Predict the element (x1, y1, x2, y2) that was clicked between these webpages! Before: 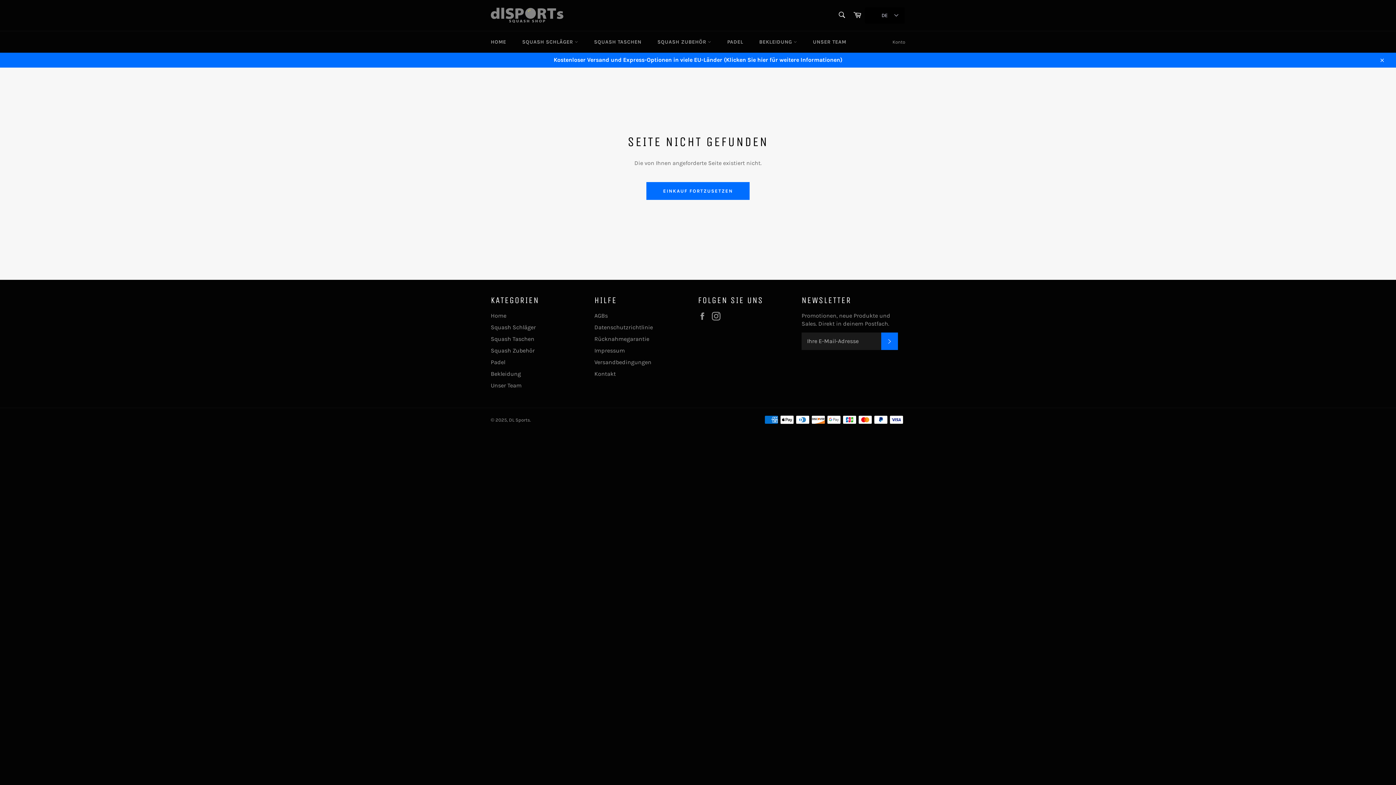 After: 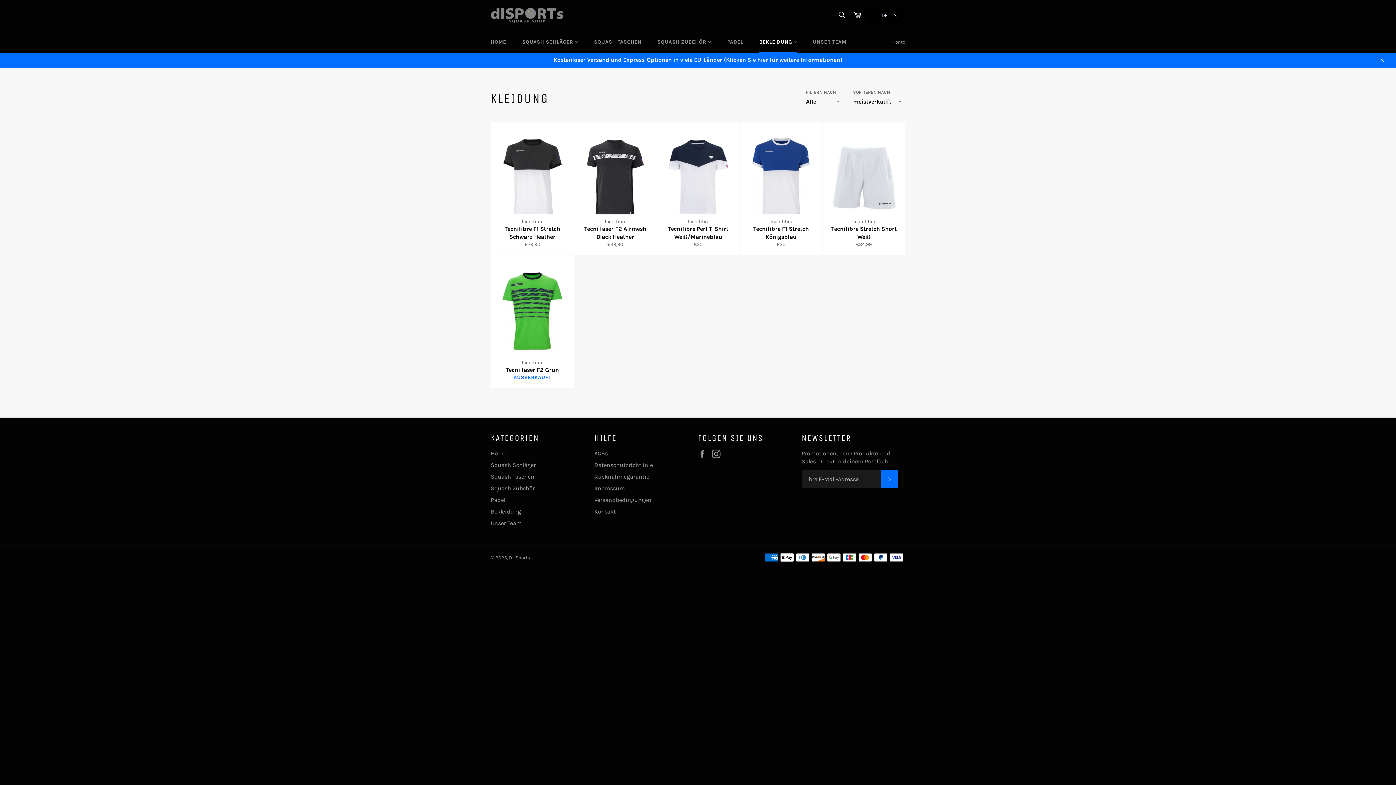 Action: label: Bekleidung bbox: (490, 370, 521, 377)